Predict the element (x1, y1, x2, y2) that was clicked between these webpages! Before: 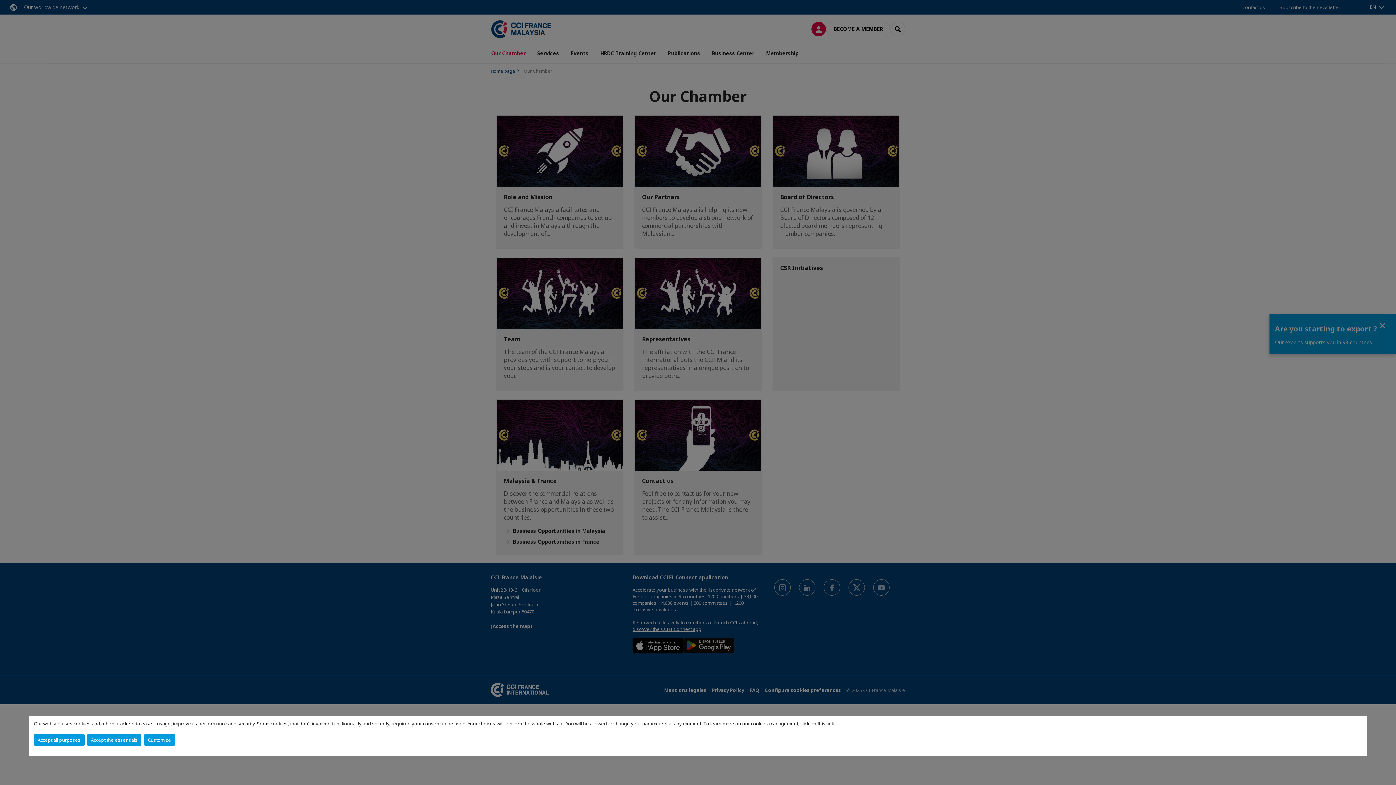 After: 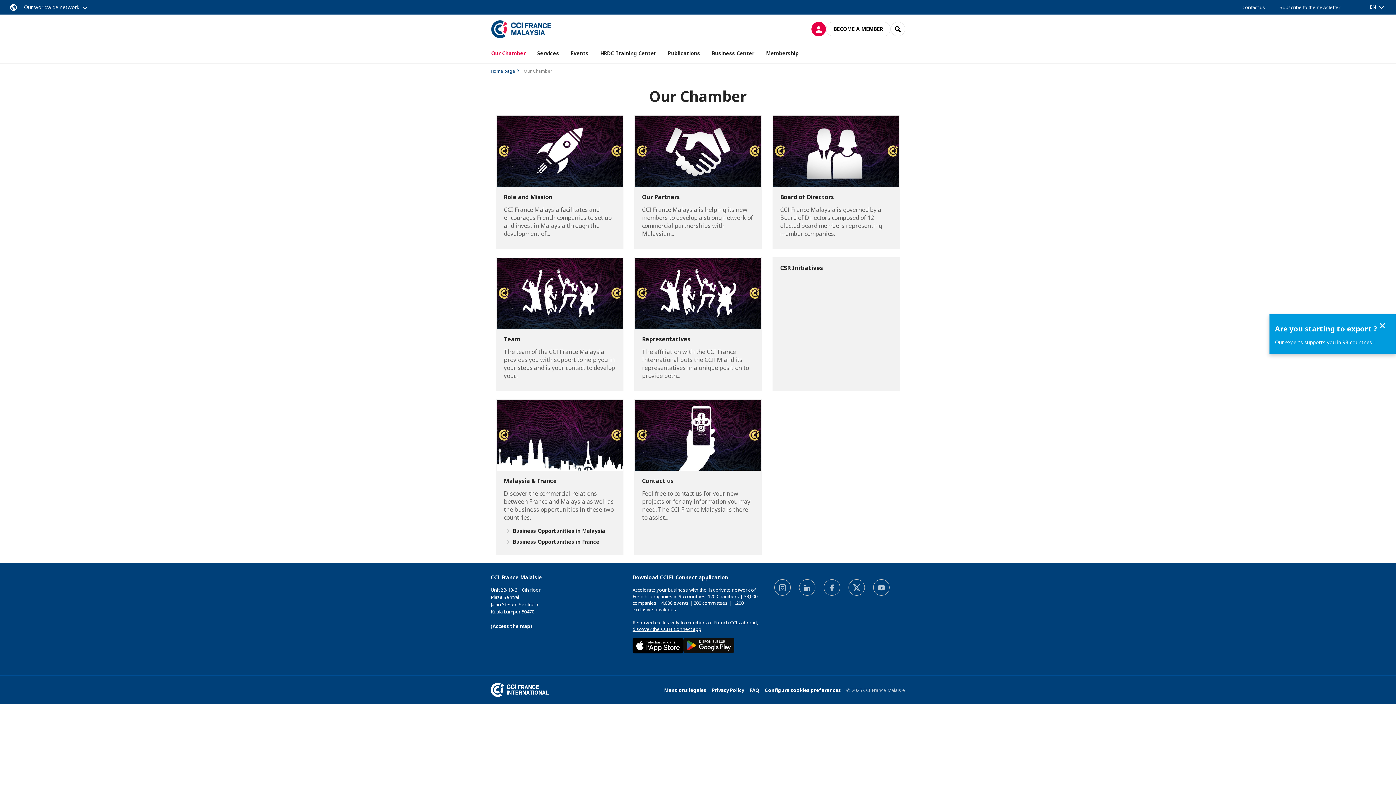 Action: label: Accept the essentials bbox: (86, 734, 141, 746)